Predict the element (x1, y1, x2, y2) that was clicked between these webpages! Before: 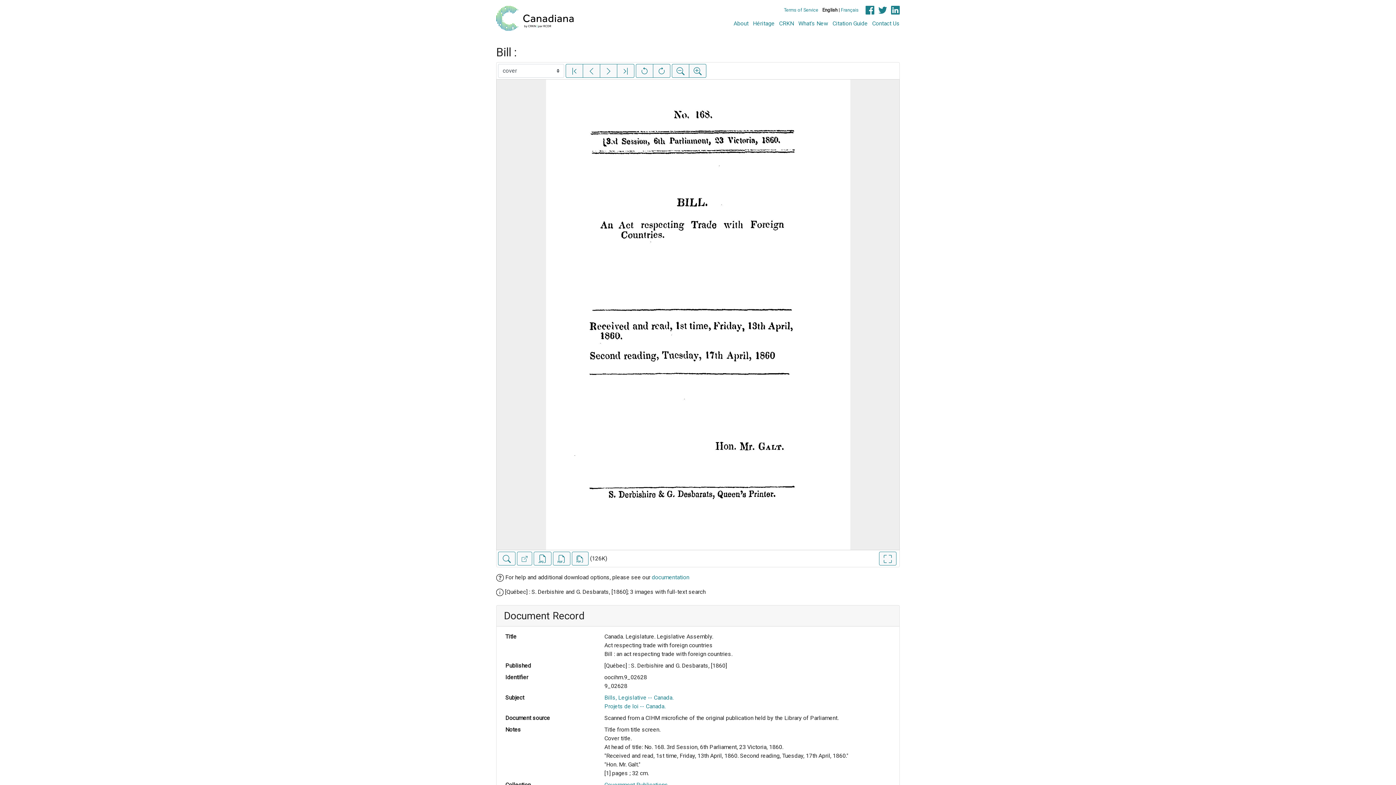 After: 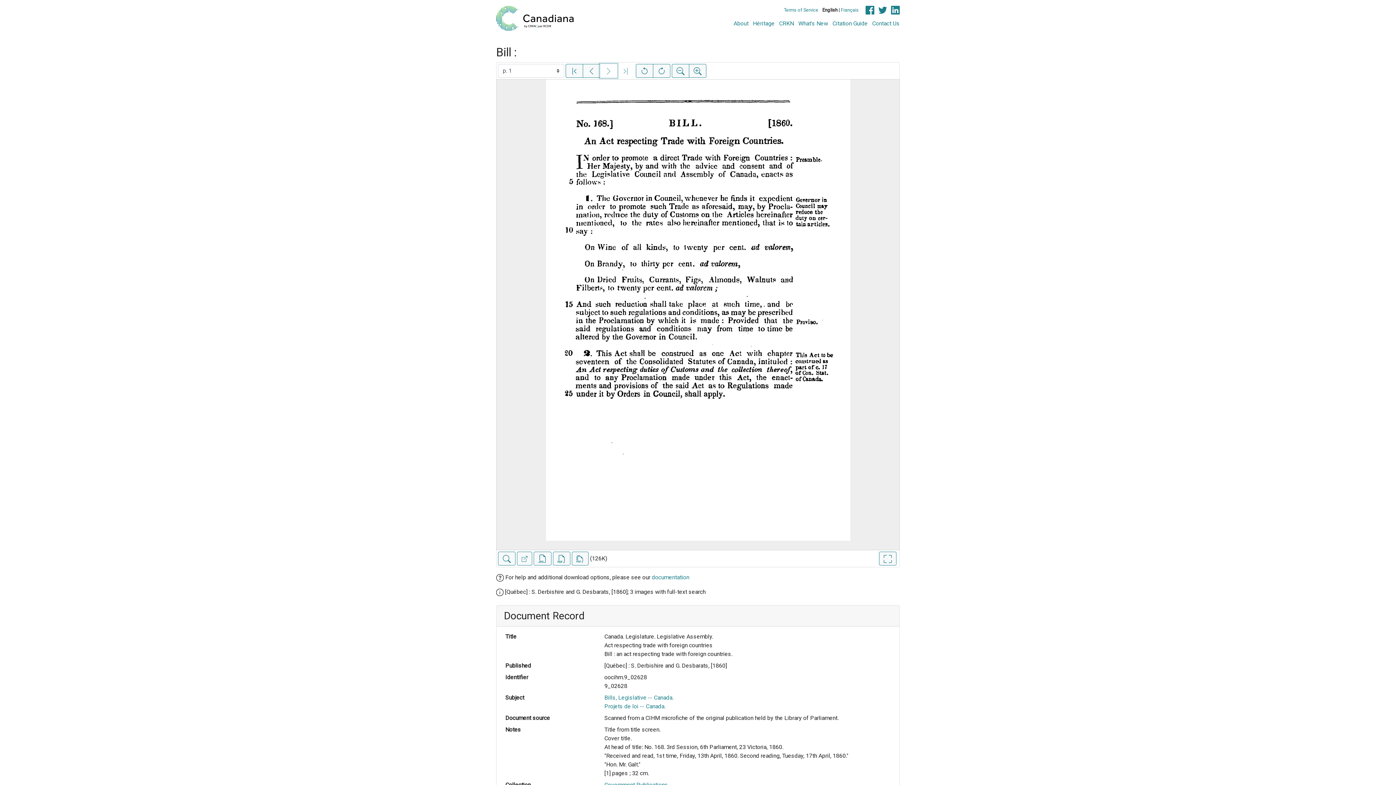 Action: label: Next image bbox: (600, 64, 617, 77)